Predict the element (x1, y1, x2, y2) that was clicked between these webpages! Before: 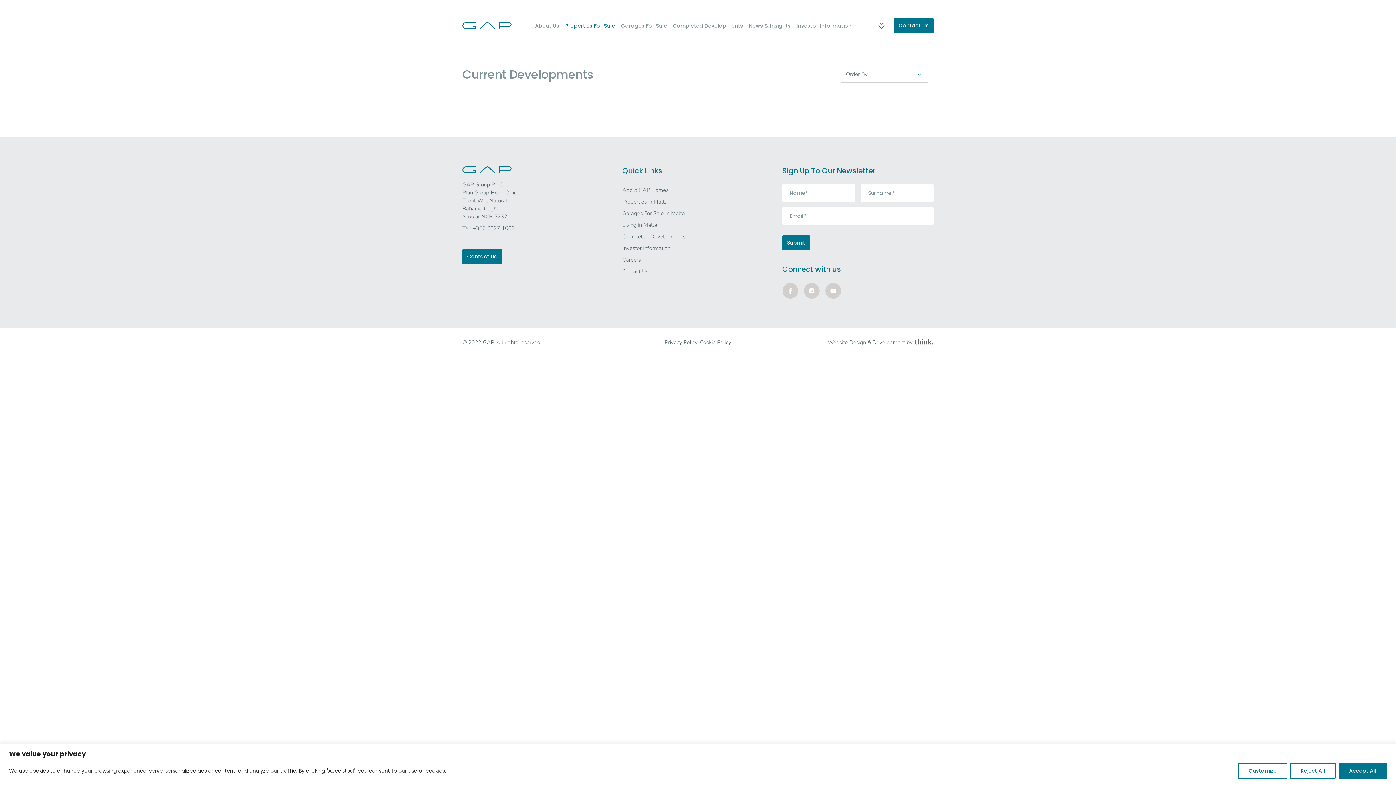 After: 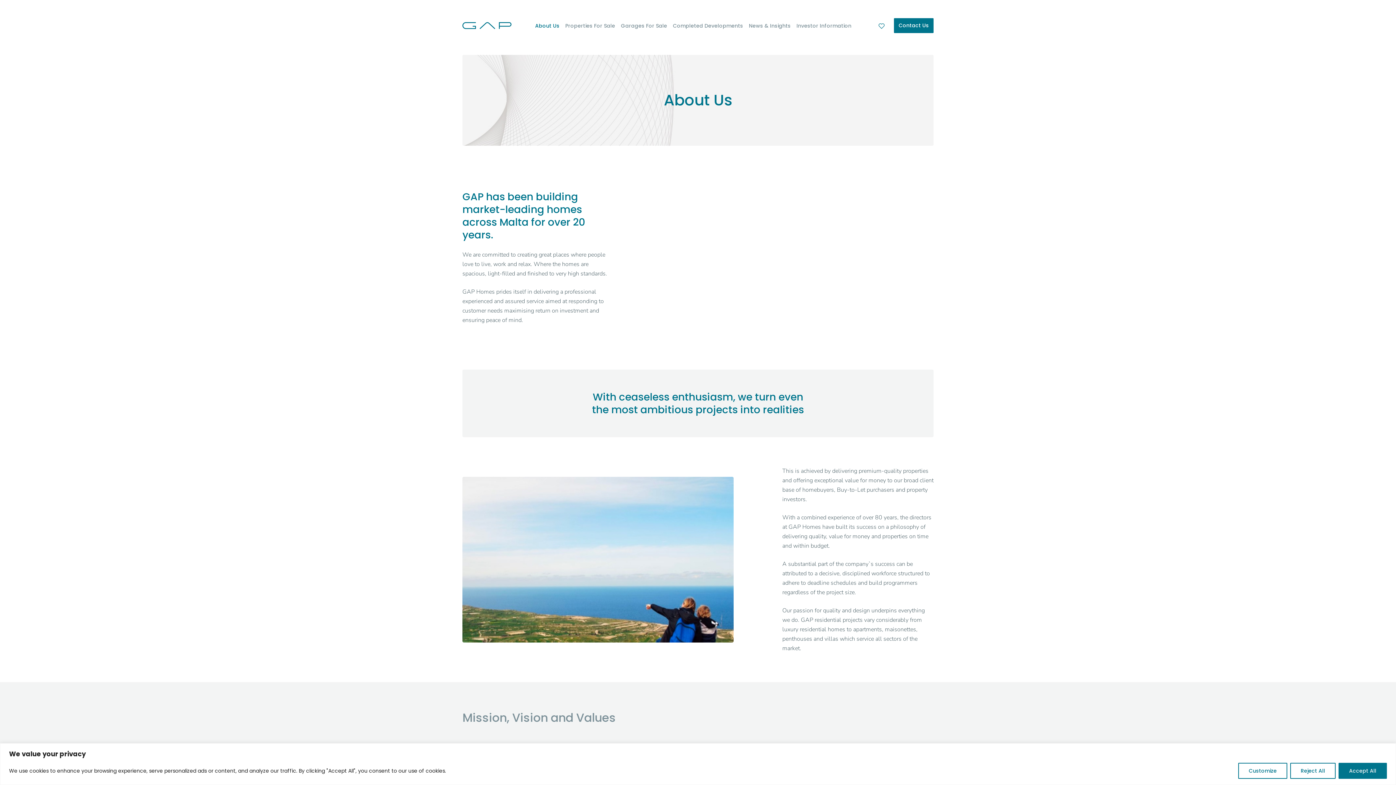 Action: label: About Us bbox: (535, 22, 559, 29)